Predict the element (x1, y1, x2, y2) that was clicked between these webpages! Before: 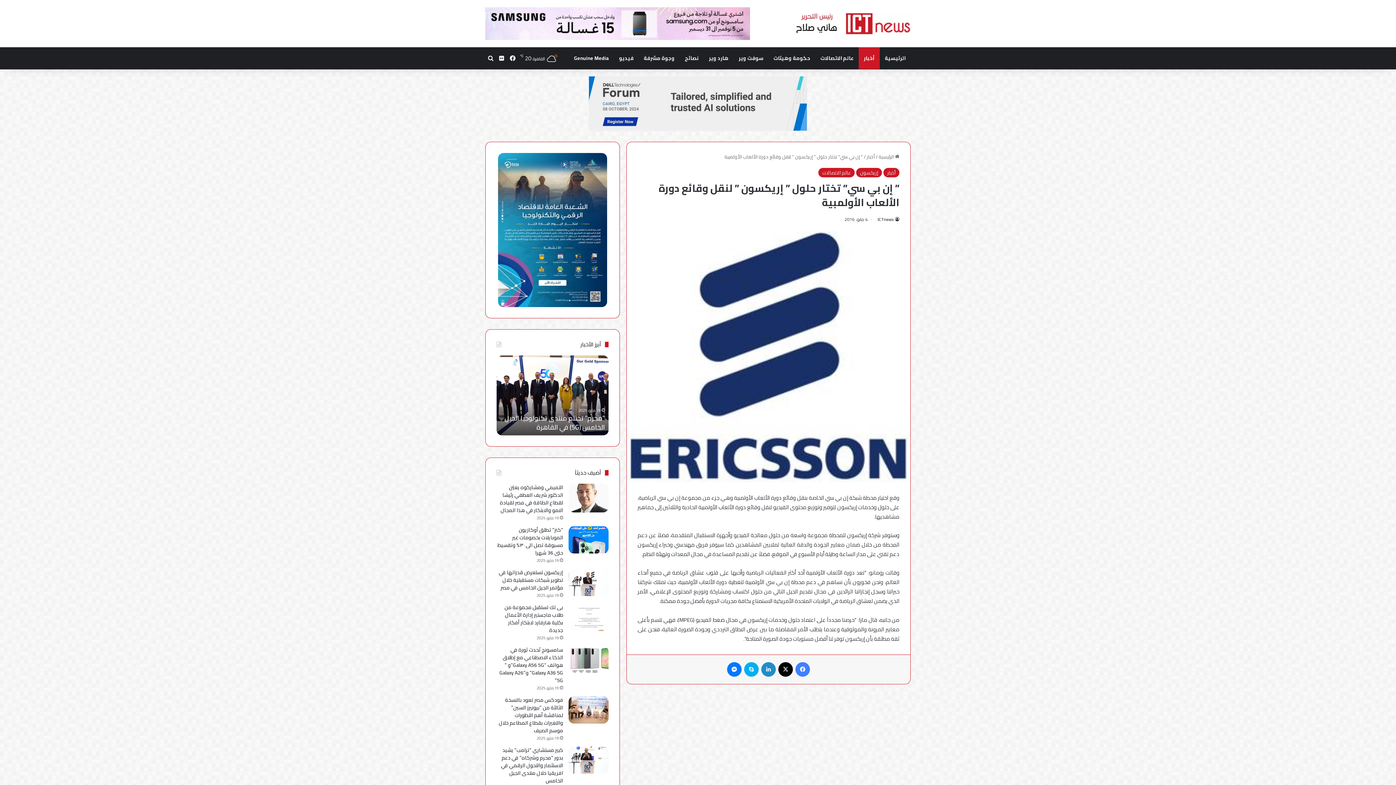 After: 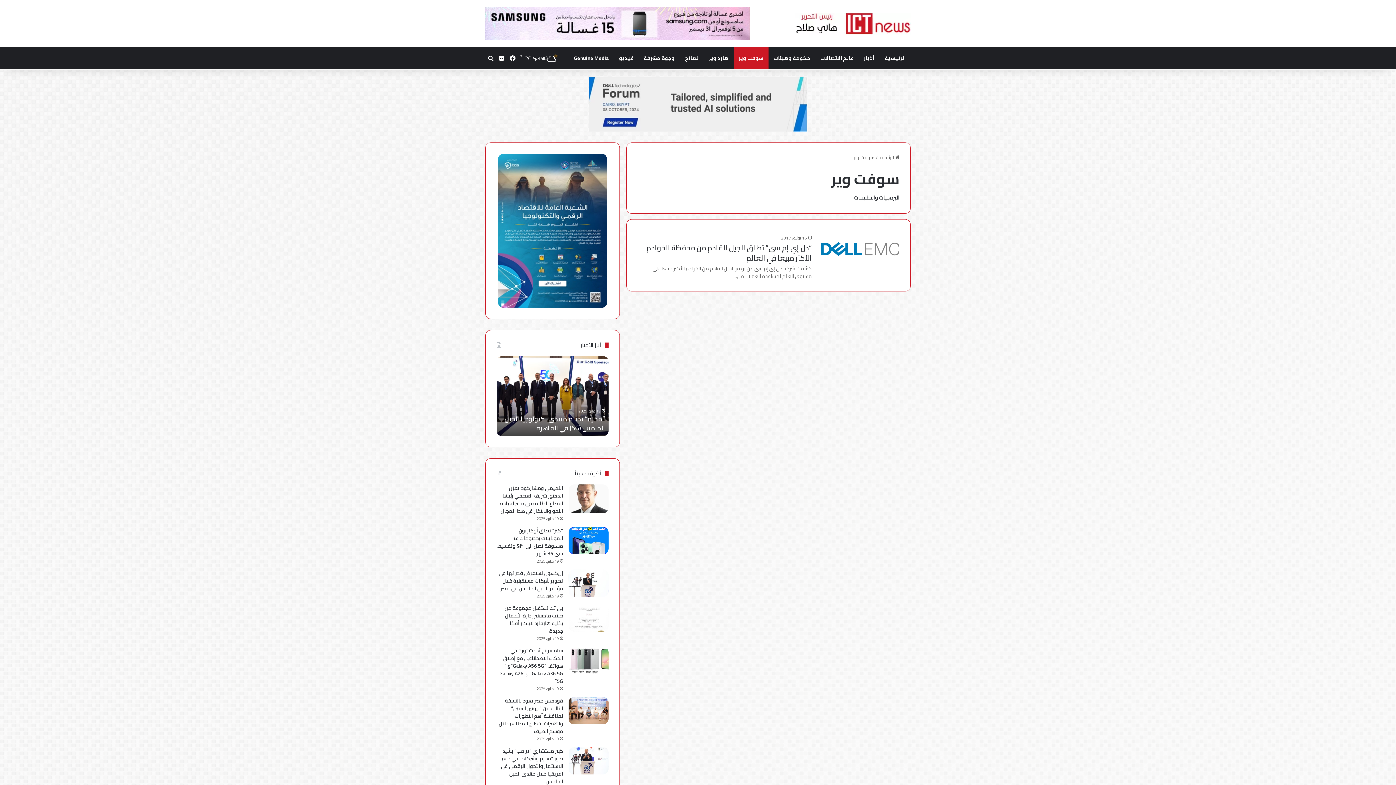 Action: bbox: (733, 47, 768, 69) label: سوفت وير